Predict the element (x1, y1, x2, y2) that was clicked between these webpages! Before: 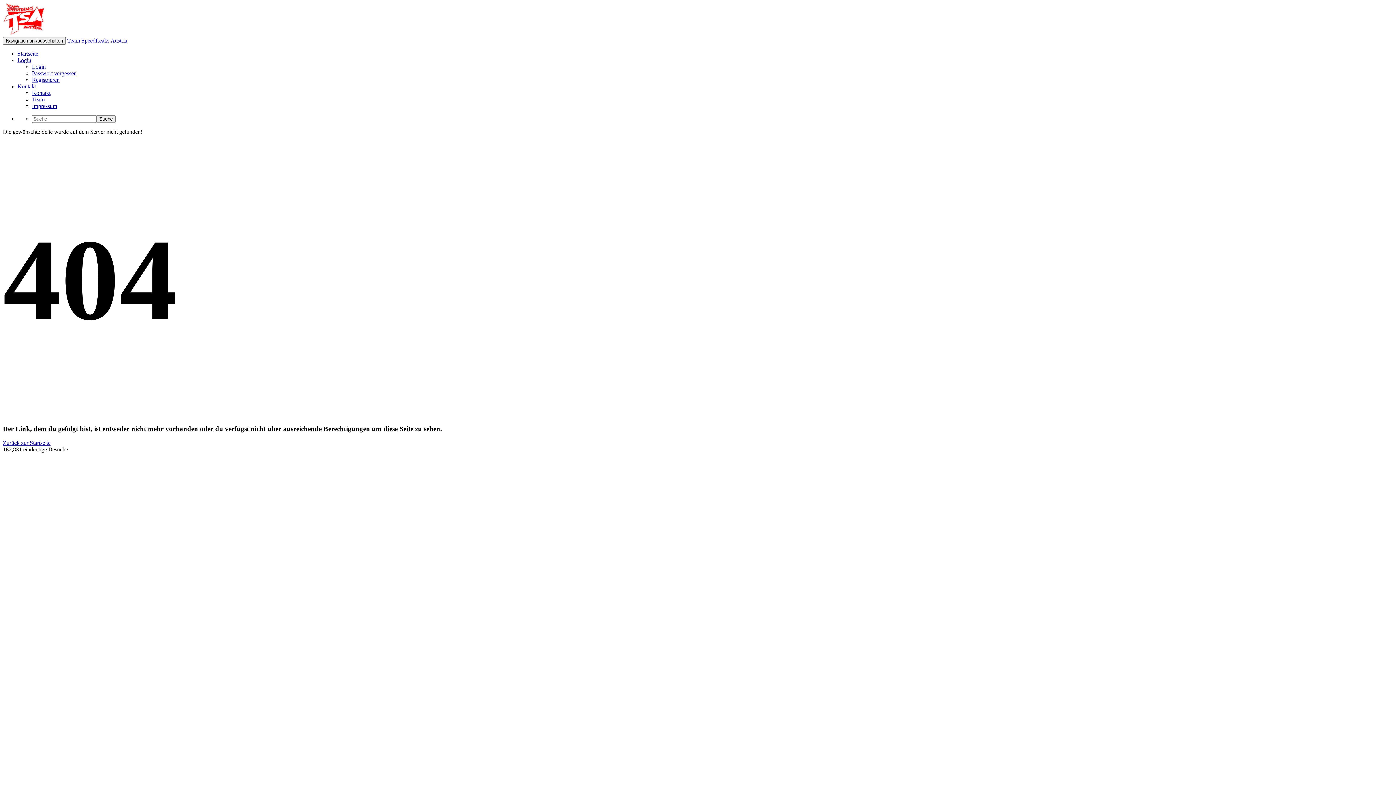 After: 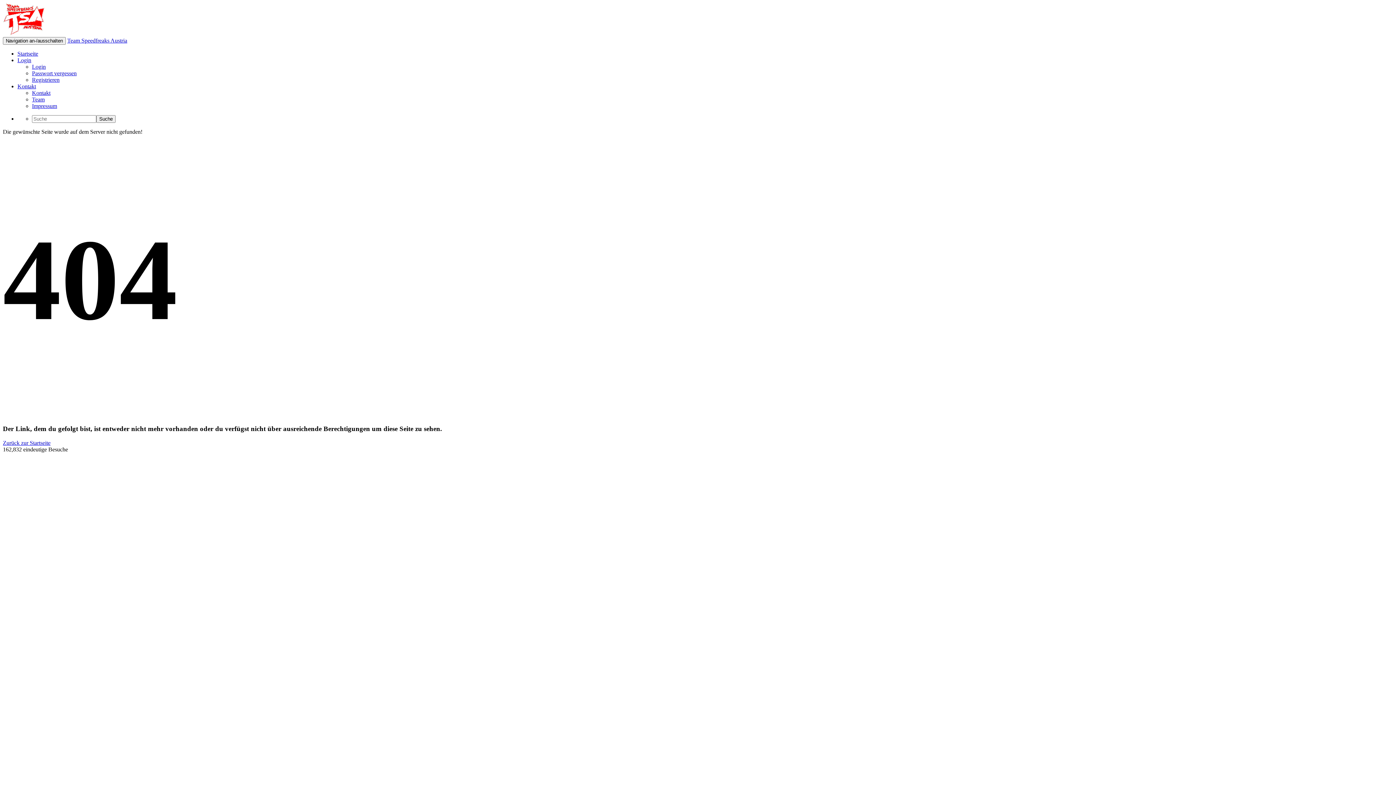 Action: bbox: (17, 83, 36, 89) label: Kontakt